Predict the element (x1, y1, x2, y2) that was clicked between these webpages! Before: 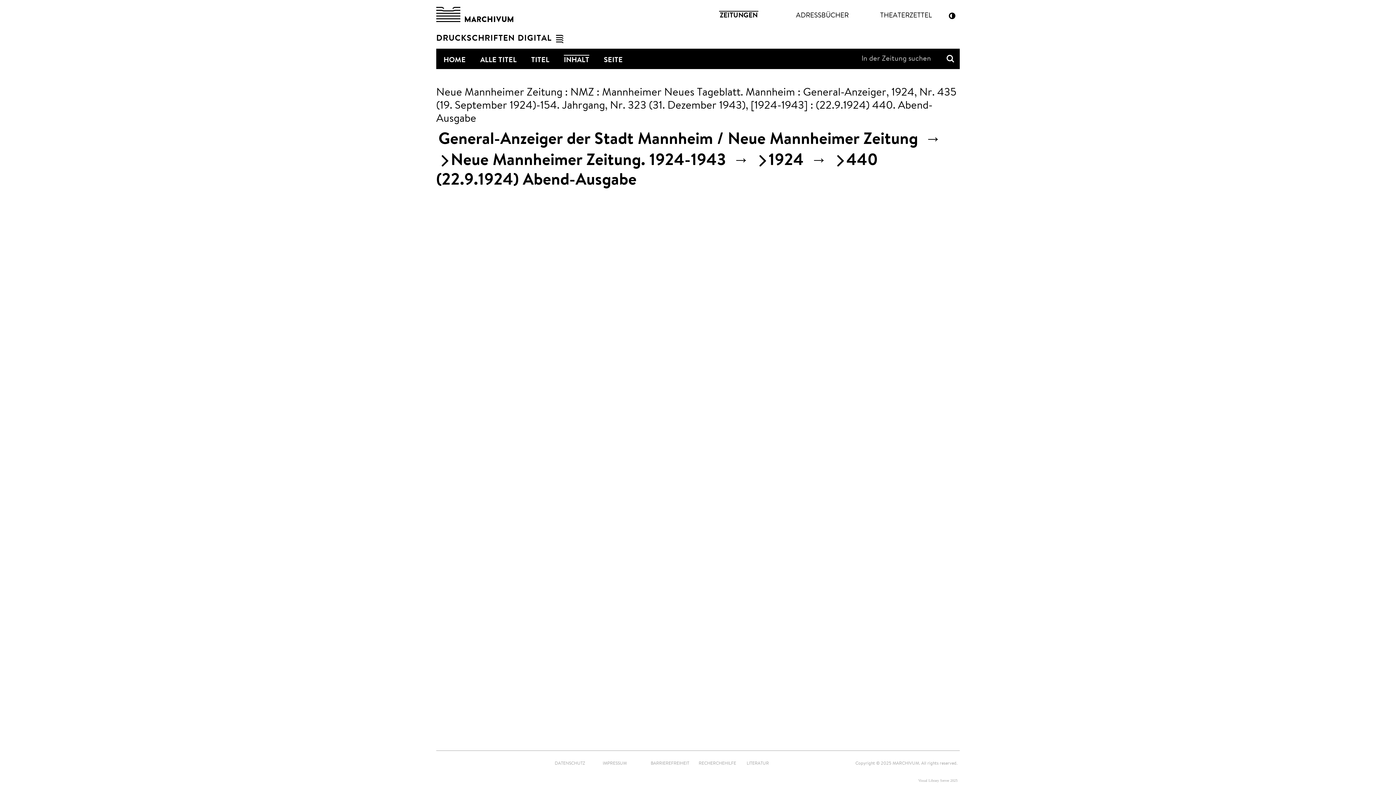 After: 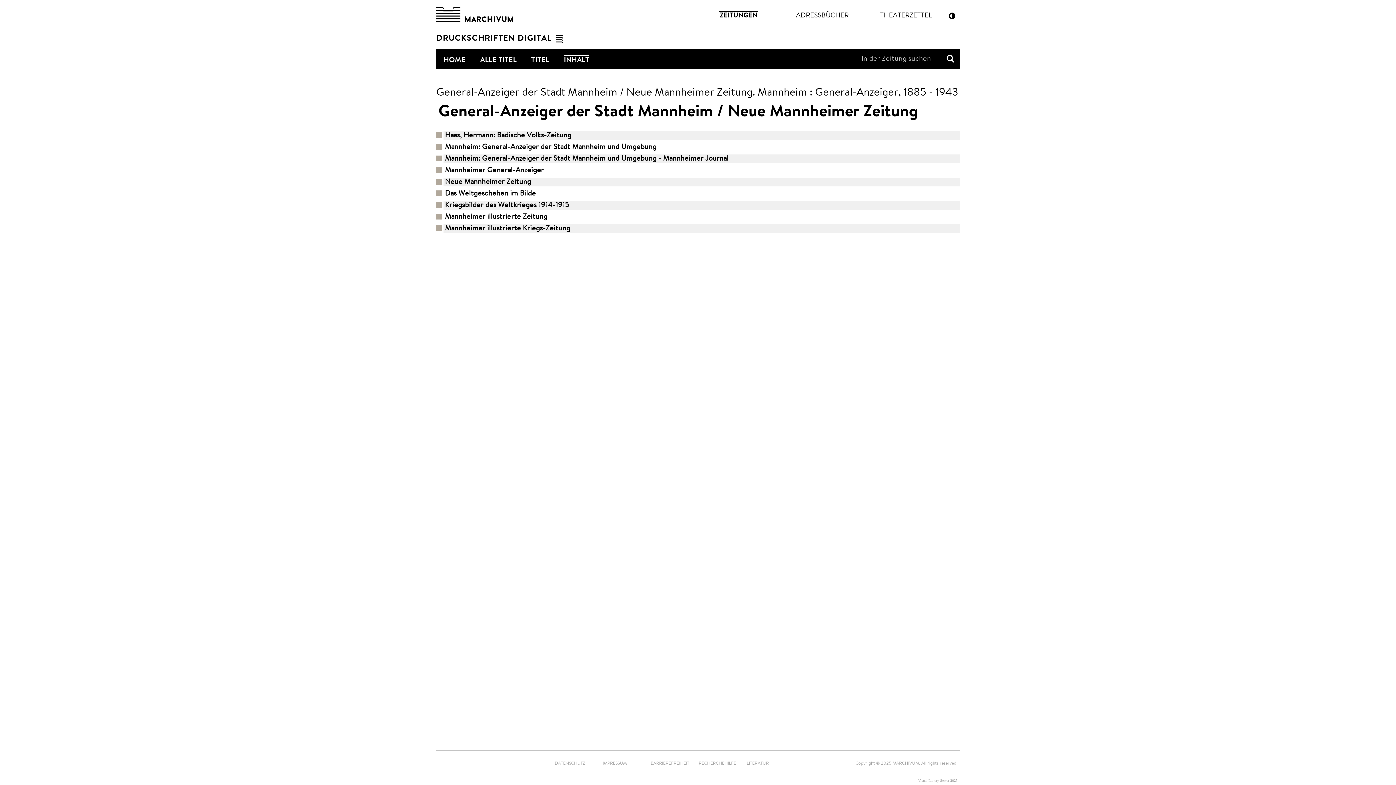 Action: bbox: (438, 131, 918, 148) label: General-Anzeiger der Stadt Mannheim / Neue Mannheimer Zeitung